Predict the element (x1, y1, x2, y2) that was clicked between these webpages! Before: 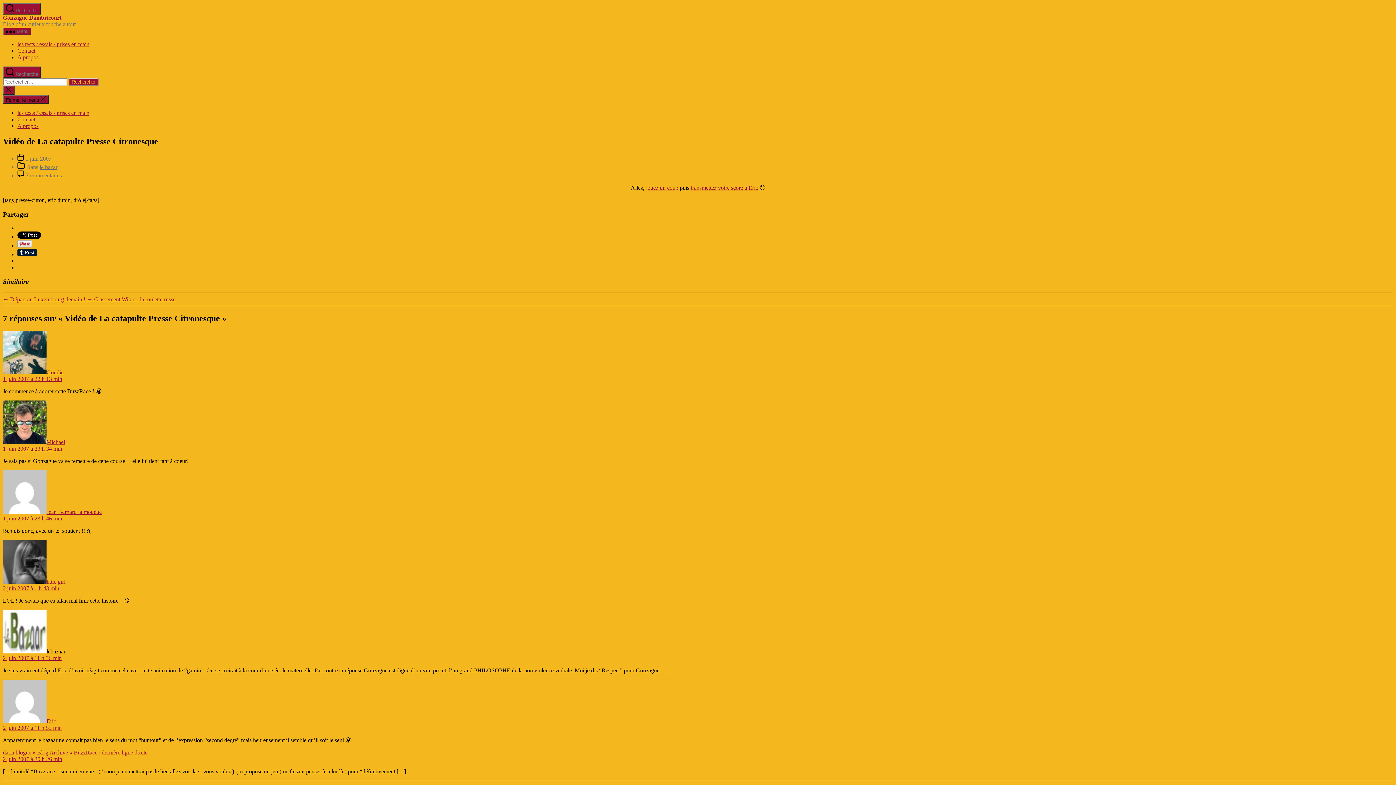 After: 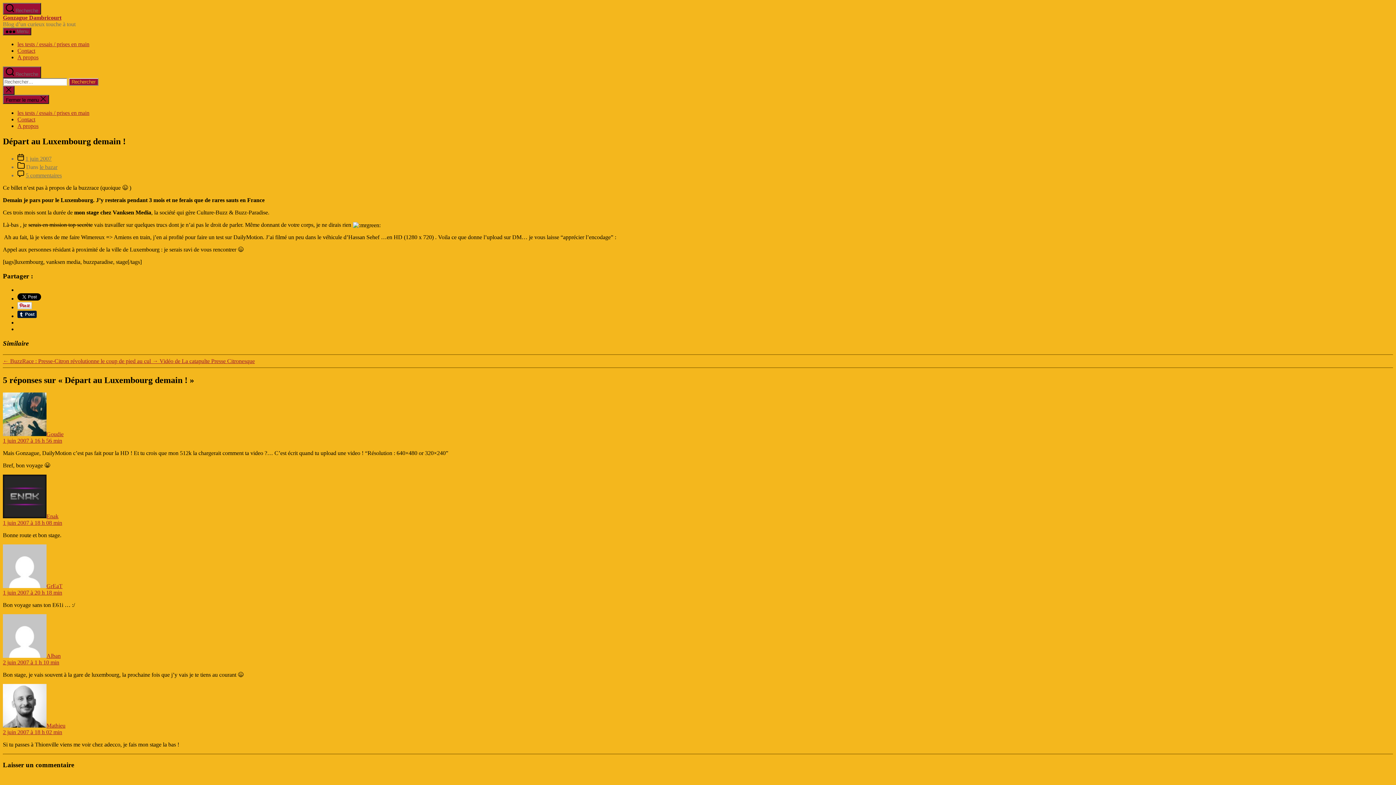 Action: label: ← Départ au Luxembourg demain !  bbox: (2, 296, 86, 302)